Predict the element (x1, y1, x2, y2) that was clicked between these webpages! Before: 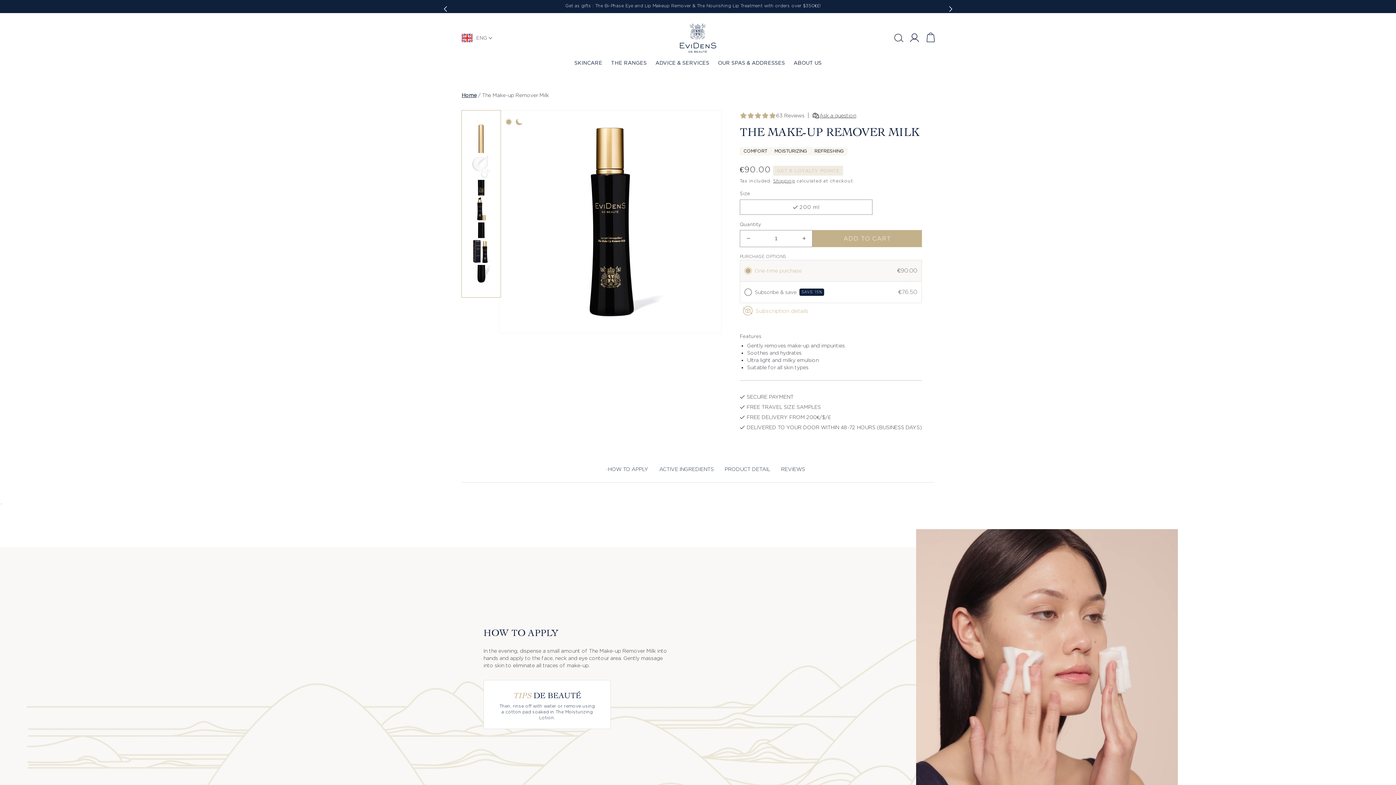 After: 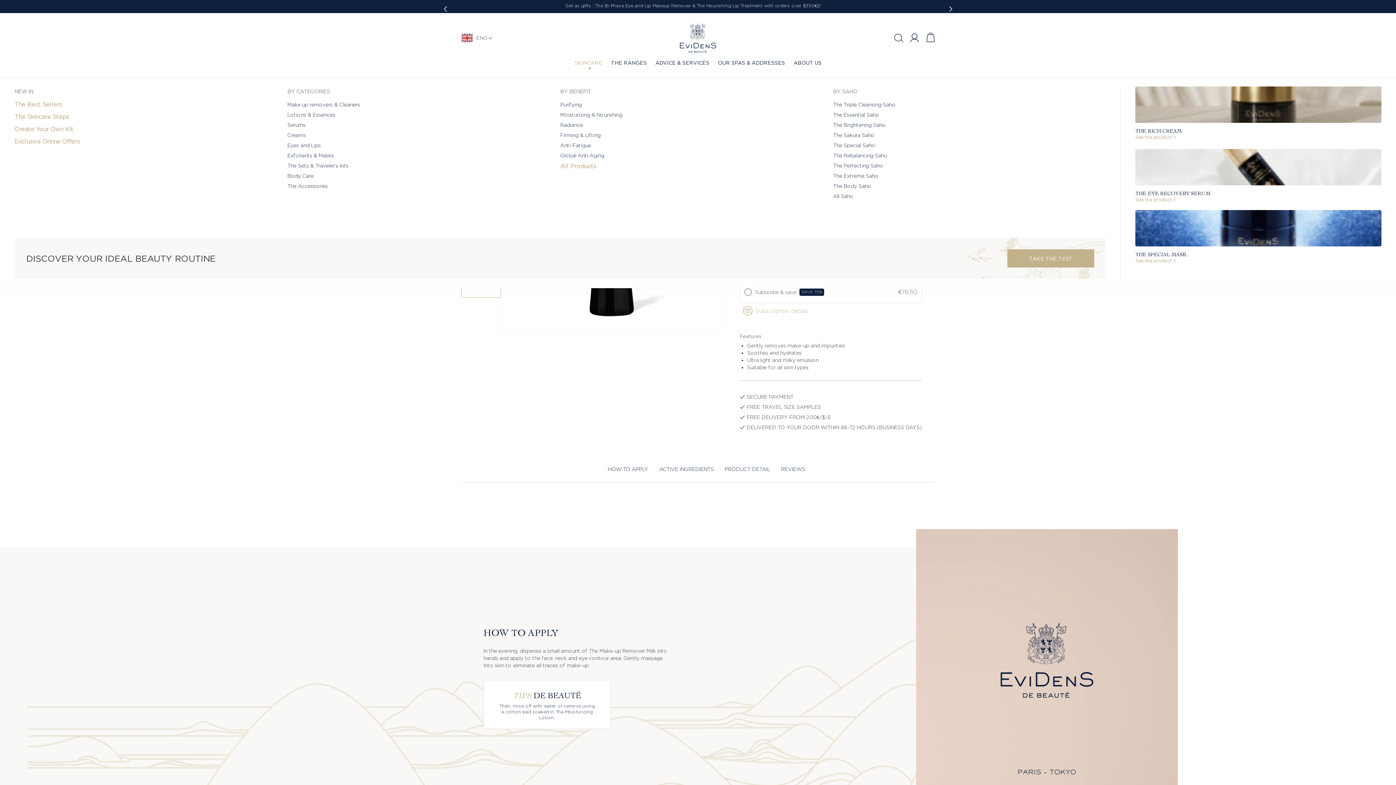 Action: bbox: (574, 55, 602, 70) label: SKINCARE